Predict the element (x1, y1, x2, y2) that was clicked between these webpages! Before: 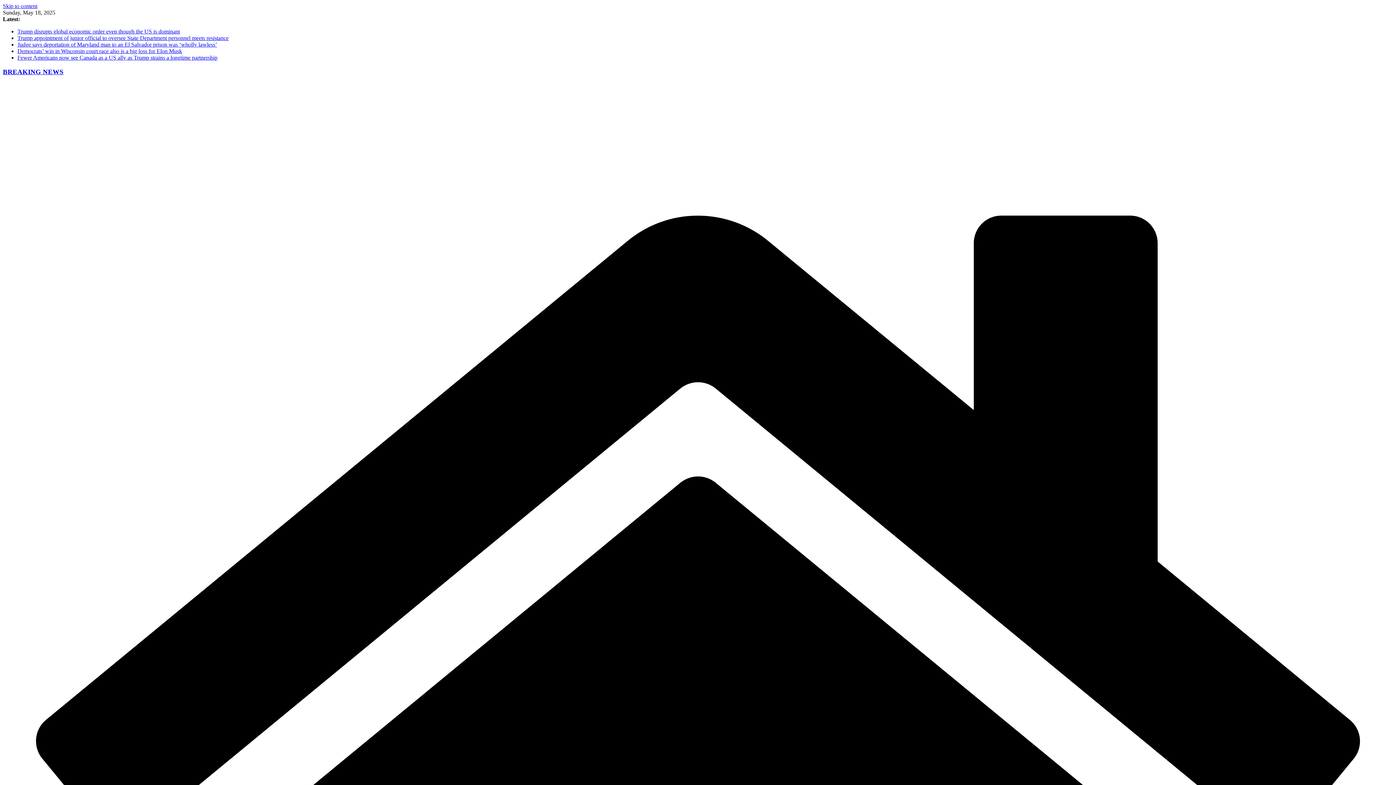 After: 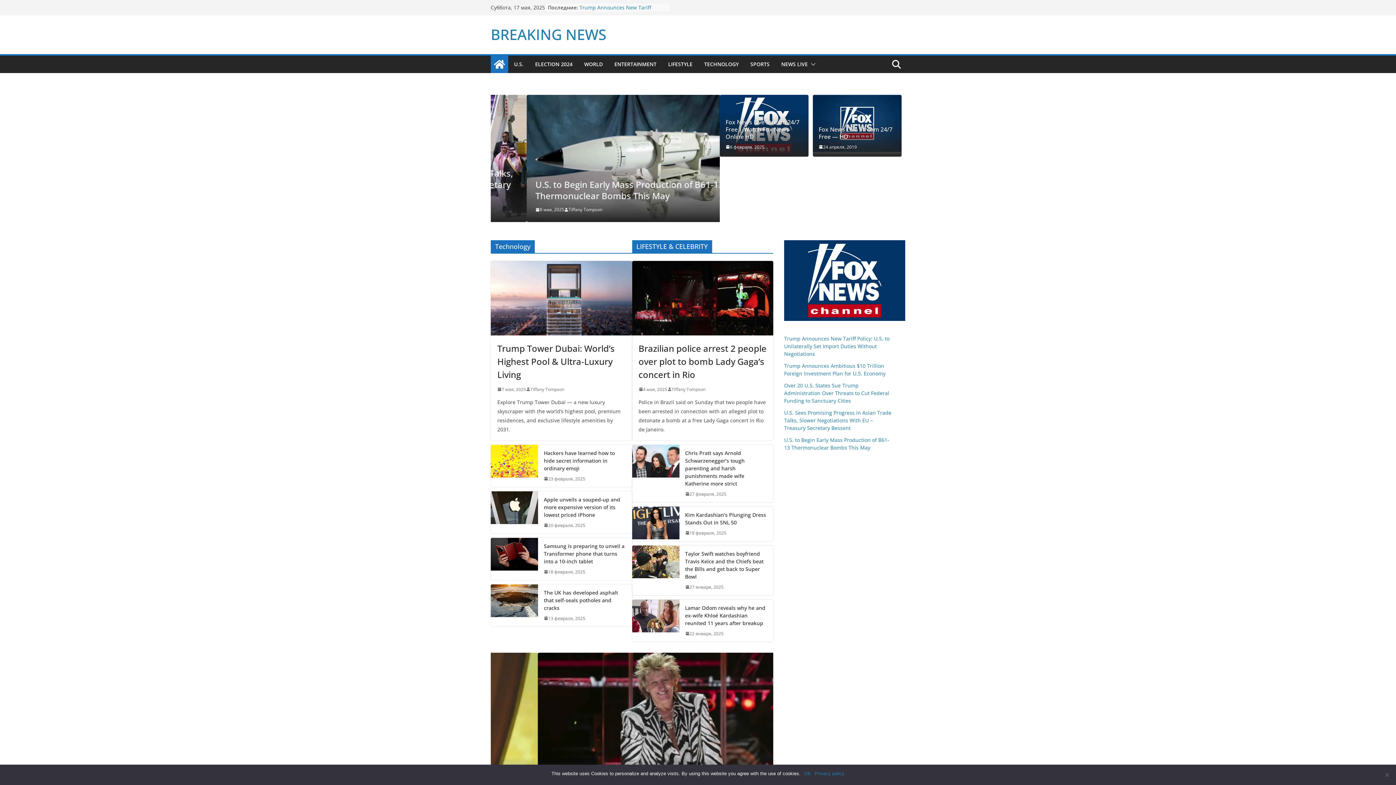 Action: label: BREAKING NEWS bbox: (2, 67, 63, 75)